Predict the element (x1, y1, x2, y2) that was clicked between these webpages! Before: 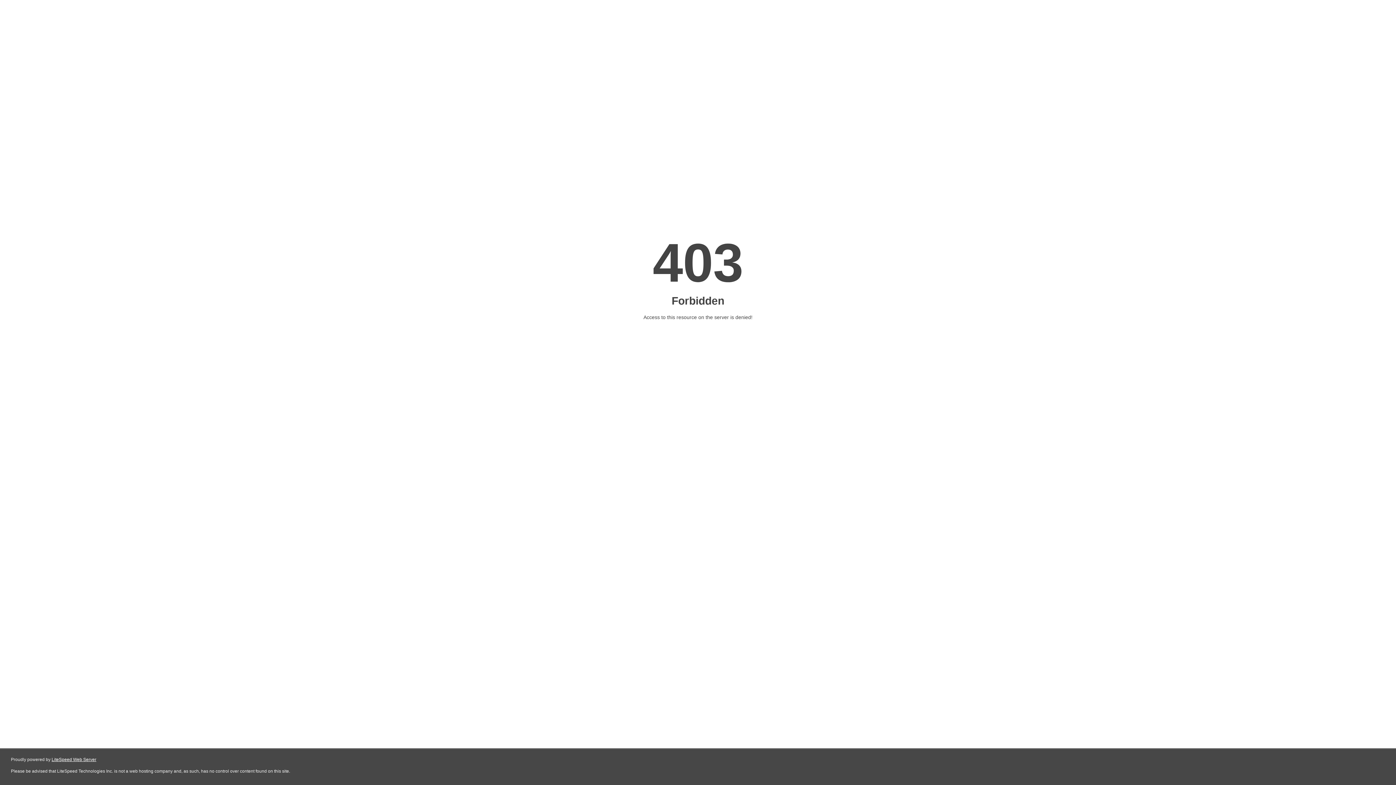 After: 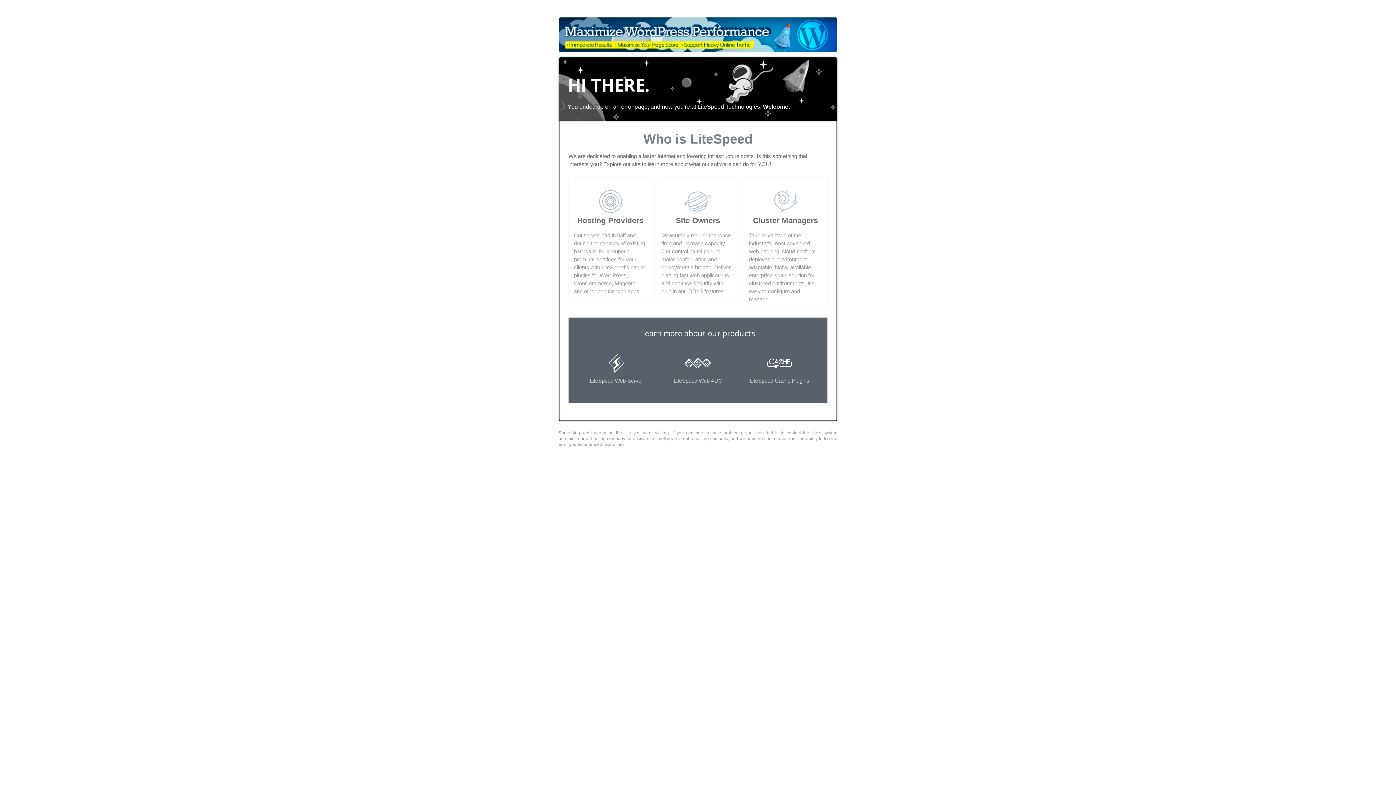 Action: label: LiteSpeed Web Server bbox: (51, 757, 96, 762)